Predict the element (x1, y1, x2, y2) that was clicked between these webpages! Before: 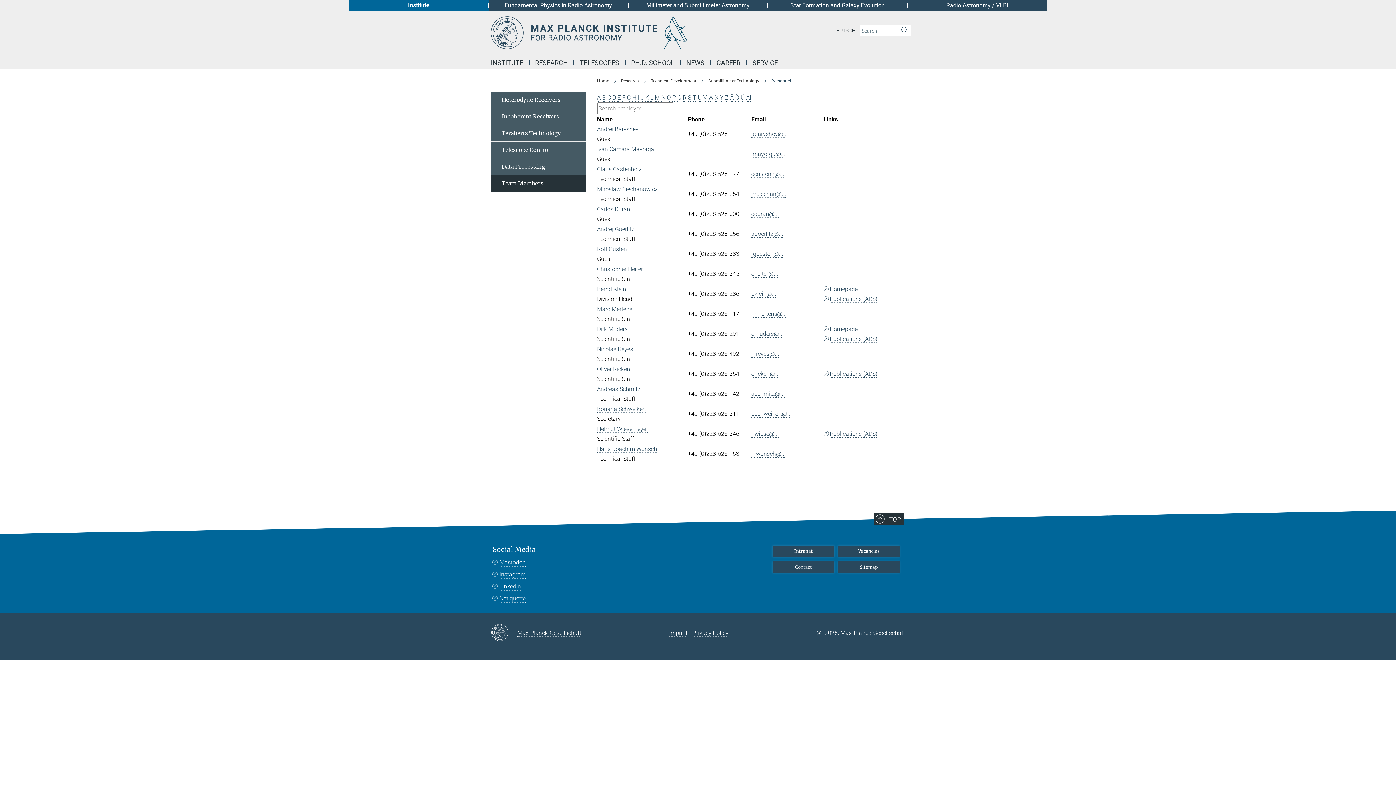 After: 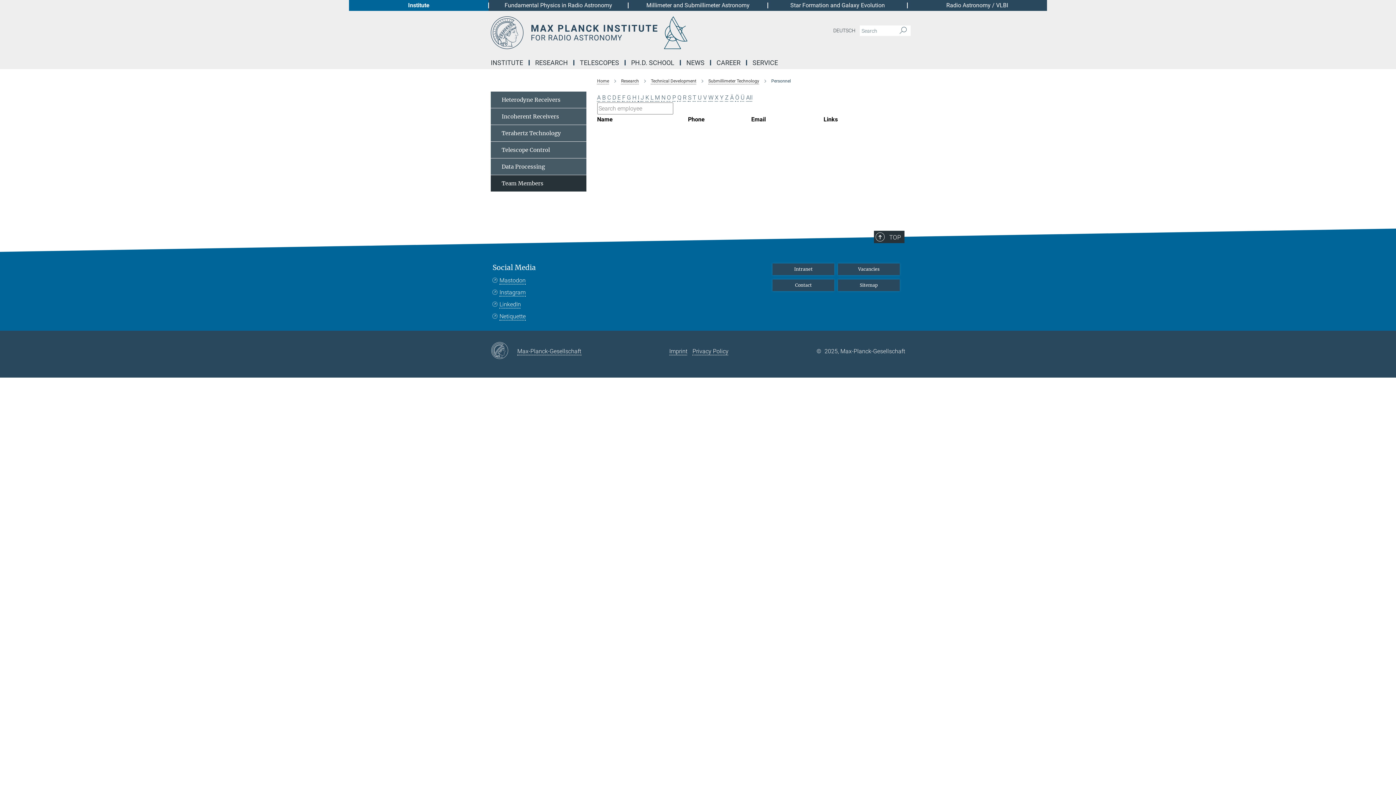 Action: label: Ö bbox: (735, 94, 739, 101)